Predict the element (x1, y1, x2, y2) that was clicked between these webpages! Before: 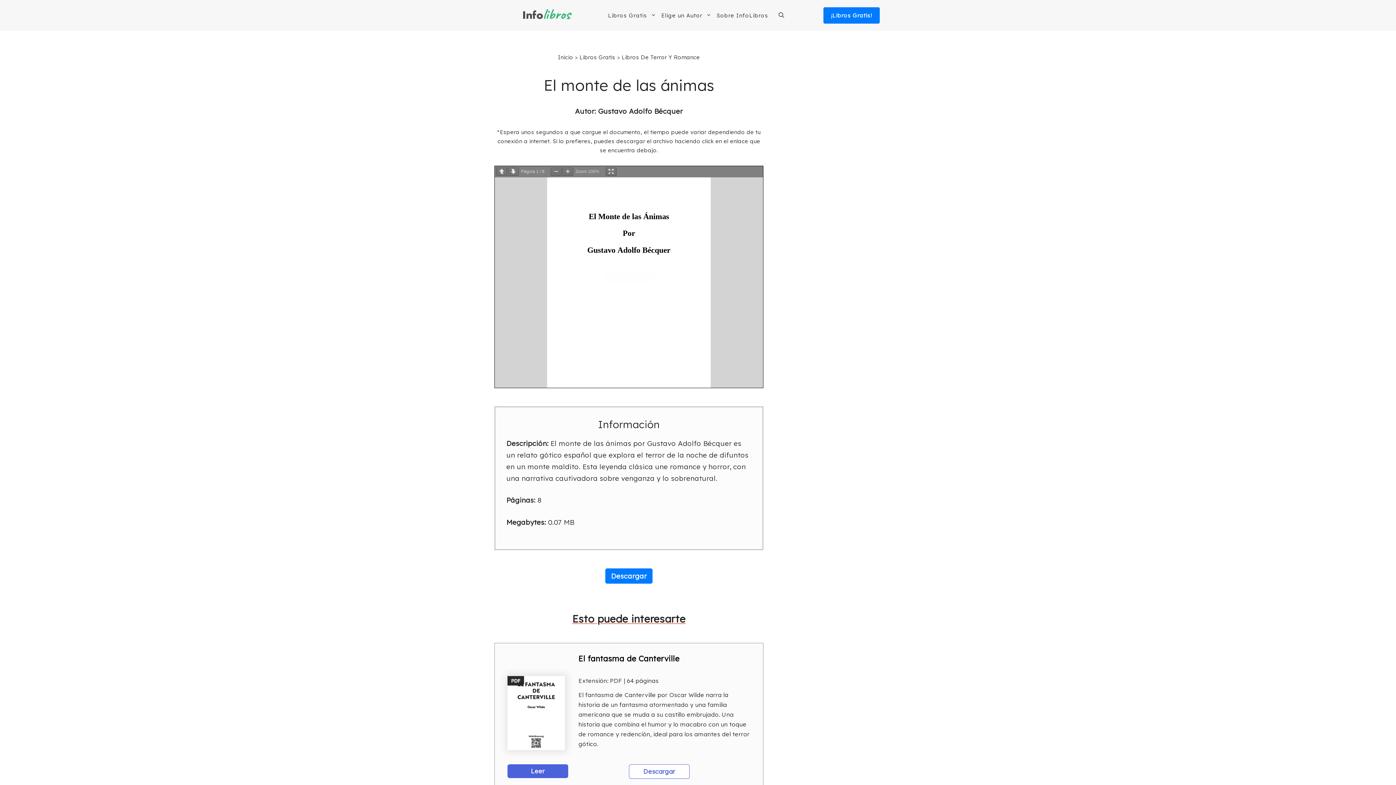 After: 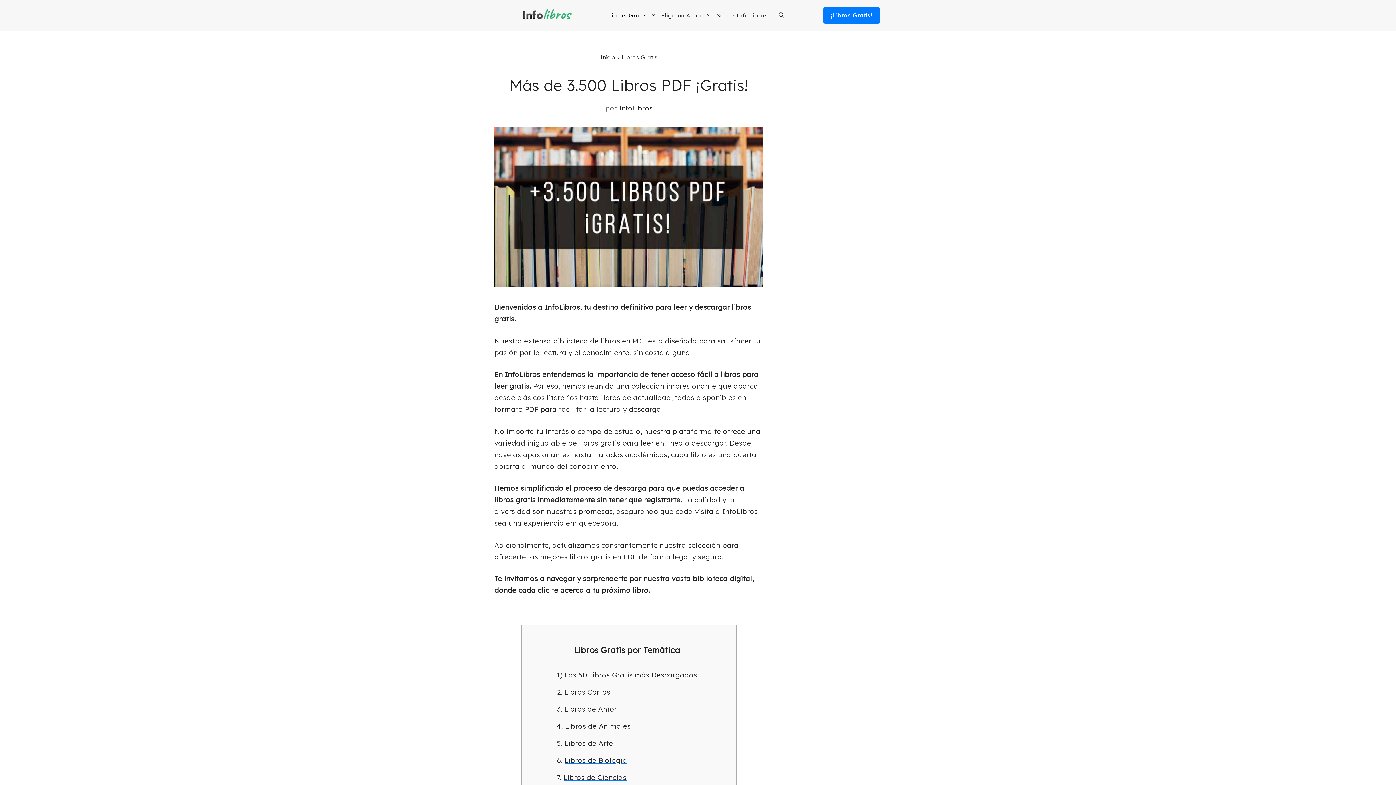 Action: label: Libros Gratis bbox: (605, 8, 659, 22)